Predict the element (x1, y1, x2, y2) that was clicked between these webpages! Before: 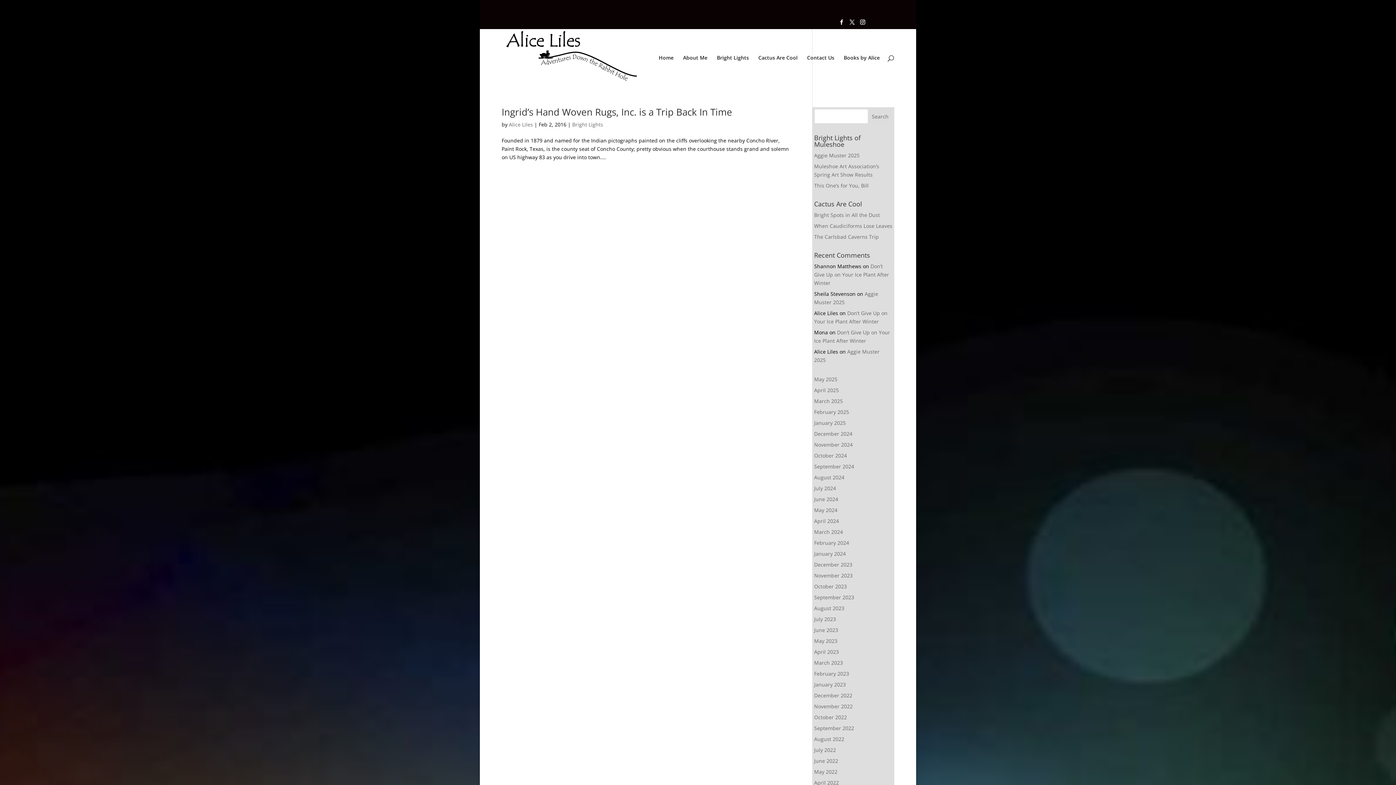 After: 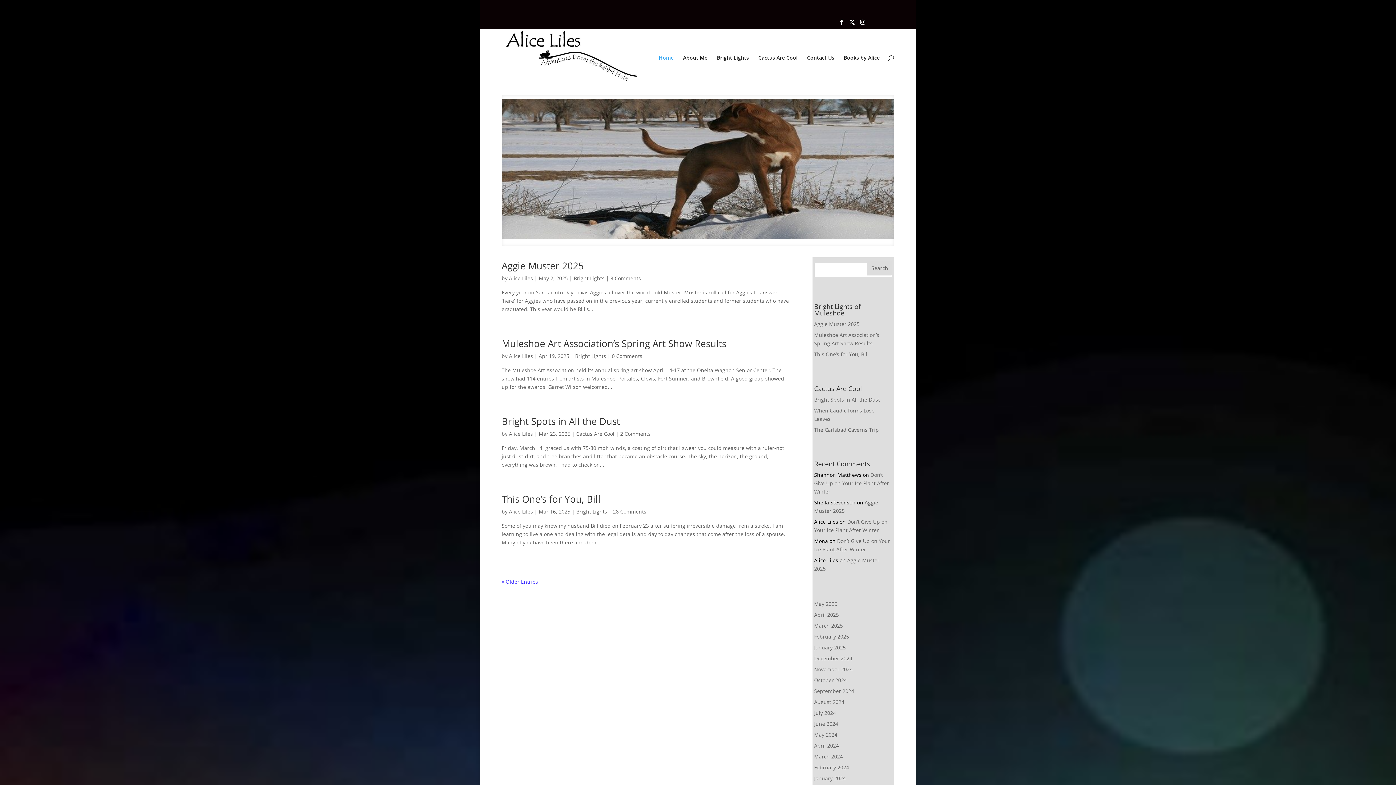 Action: bbox: (503, 53, 639, 60)